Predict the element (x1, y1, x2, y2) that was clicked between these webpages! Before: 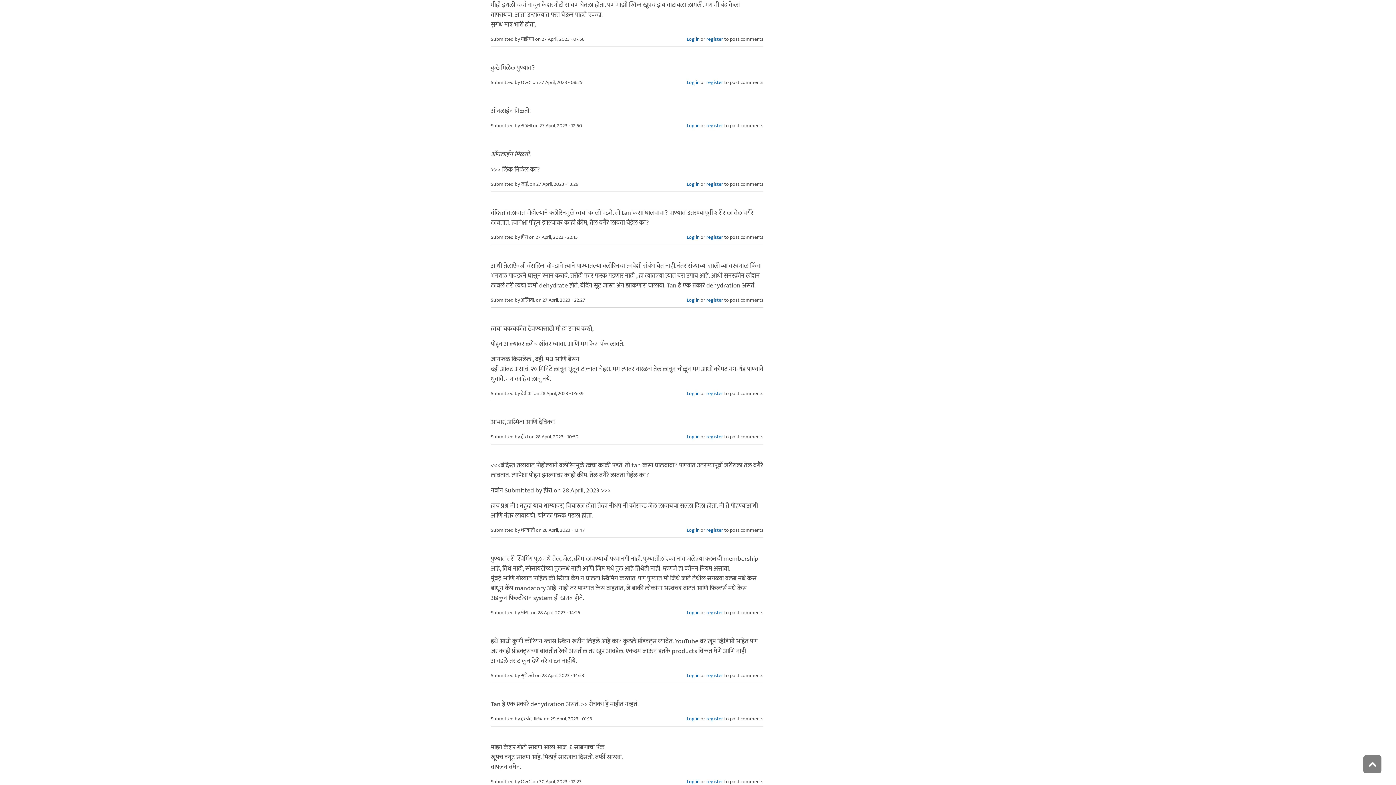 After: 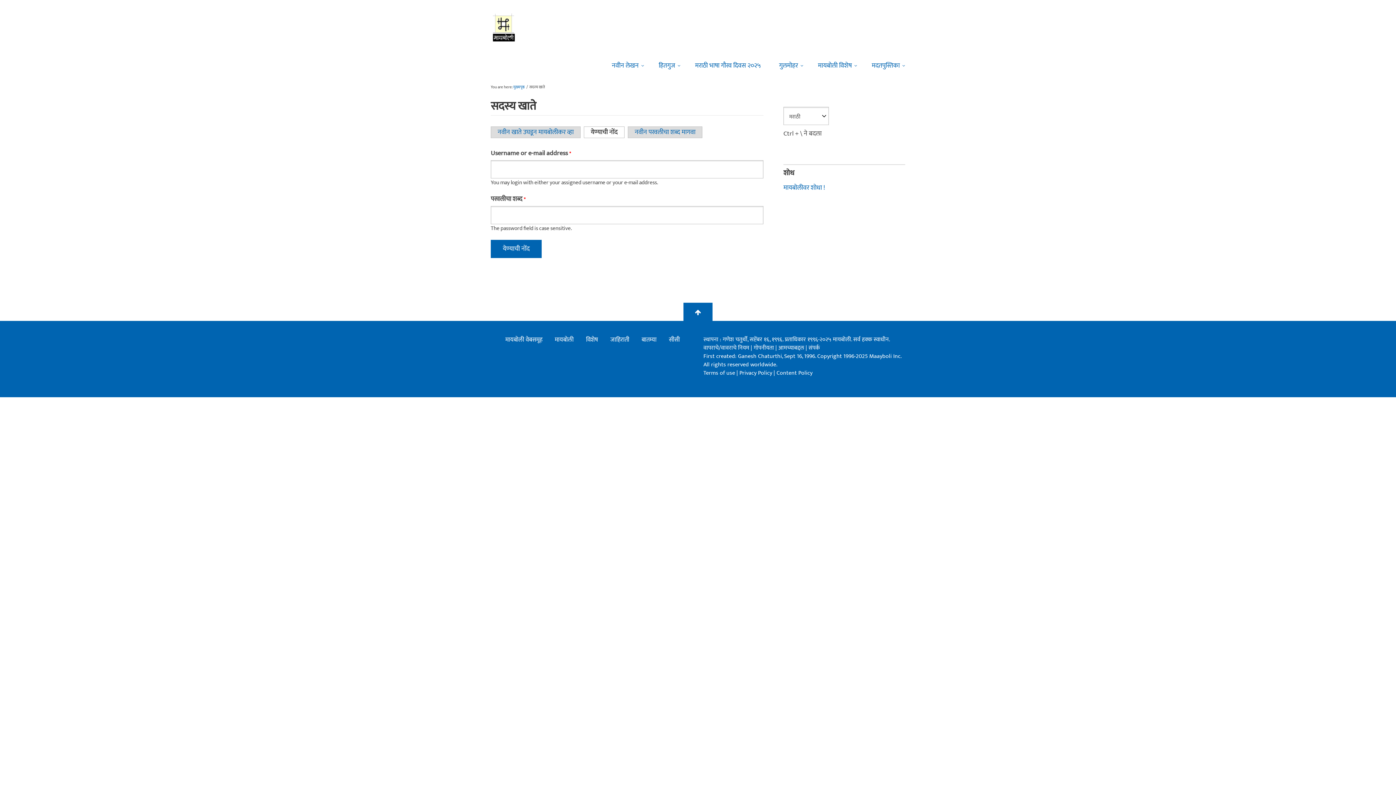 Action: label: Log in bbox: (686, 121, 699, 129)